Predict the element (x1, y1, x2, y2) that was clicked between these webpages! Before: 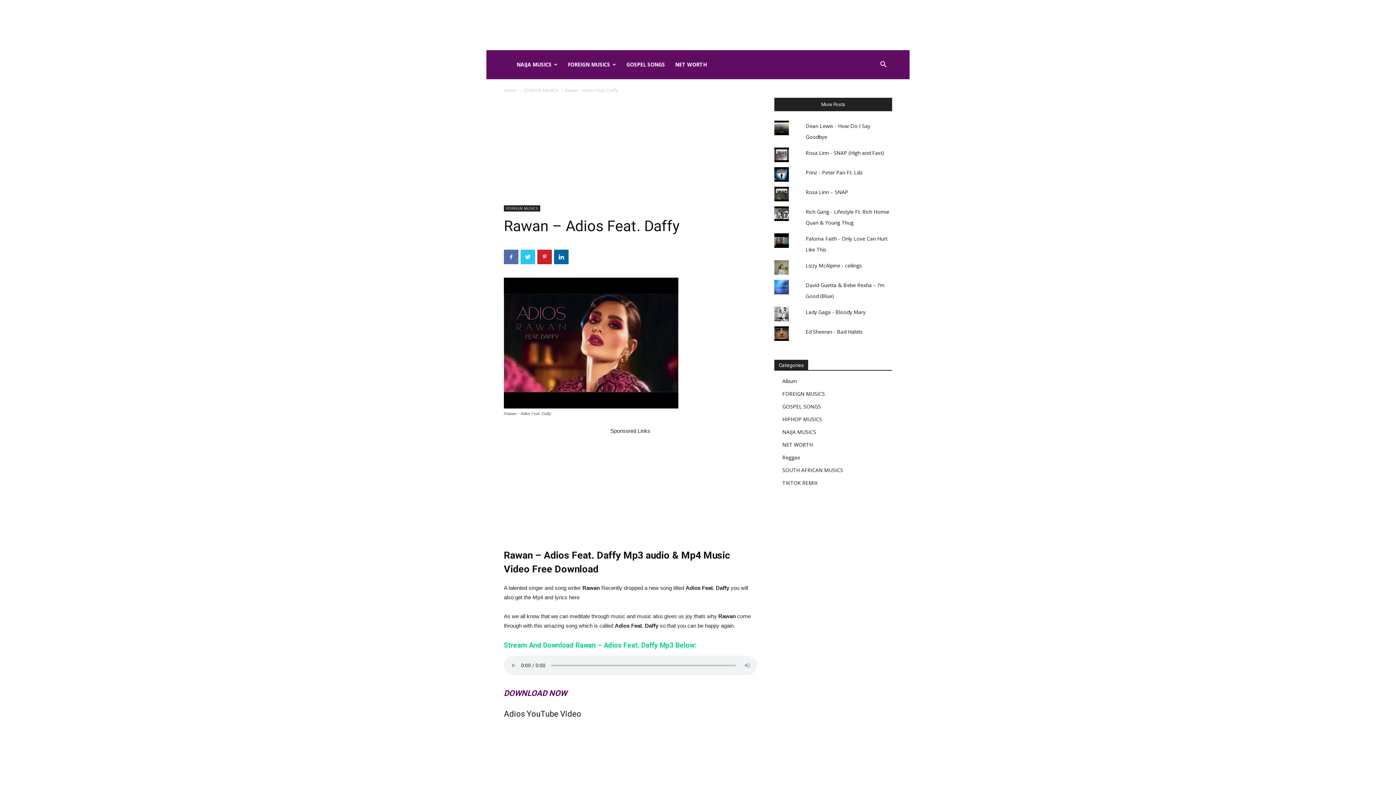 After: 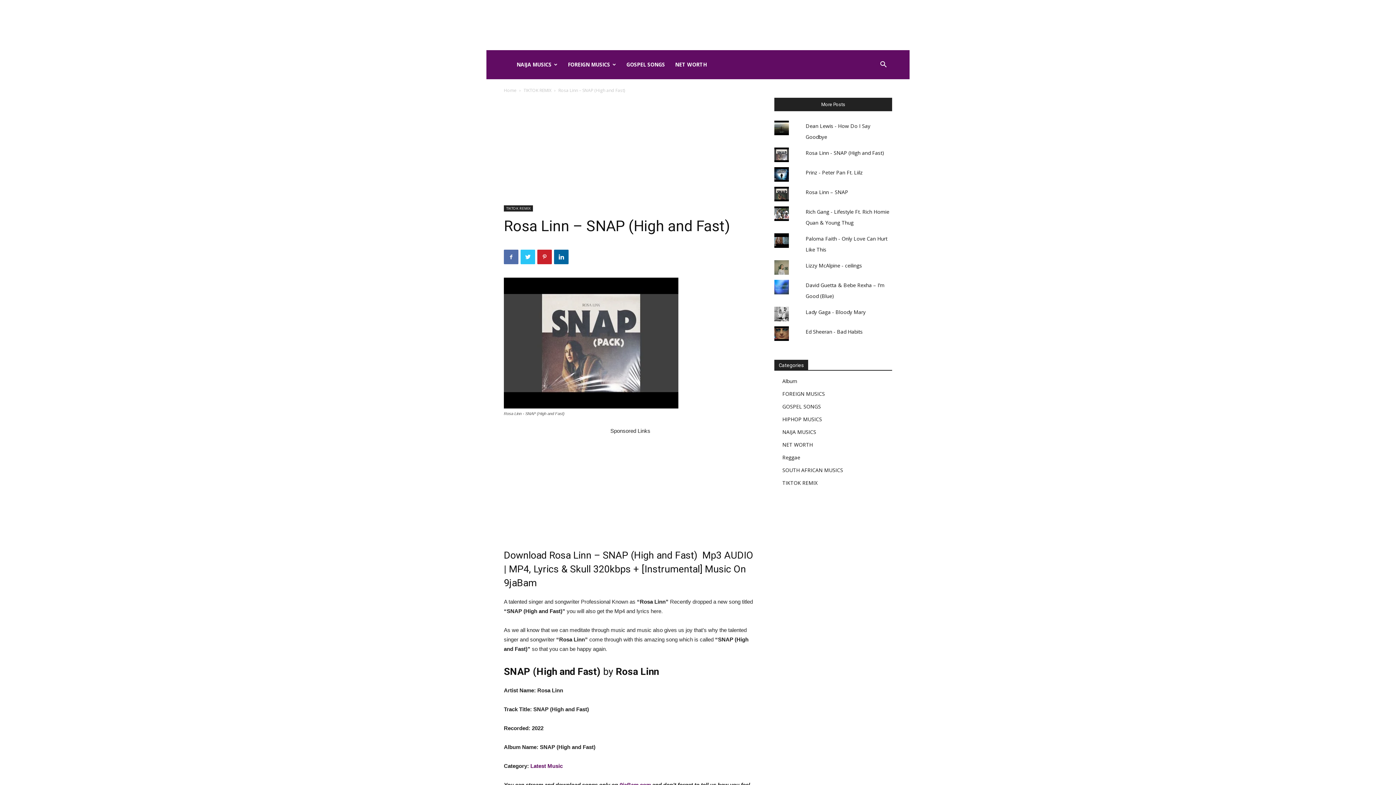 Action: bbox: (805, 149, 884, 156) label: Rosa Linn - SNAP (High and Fast)